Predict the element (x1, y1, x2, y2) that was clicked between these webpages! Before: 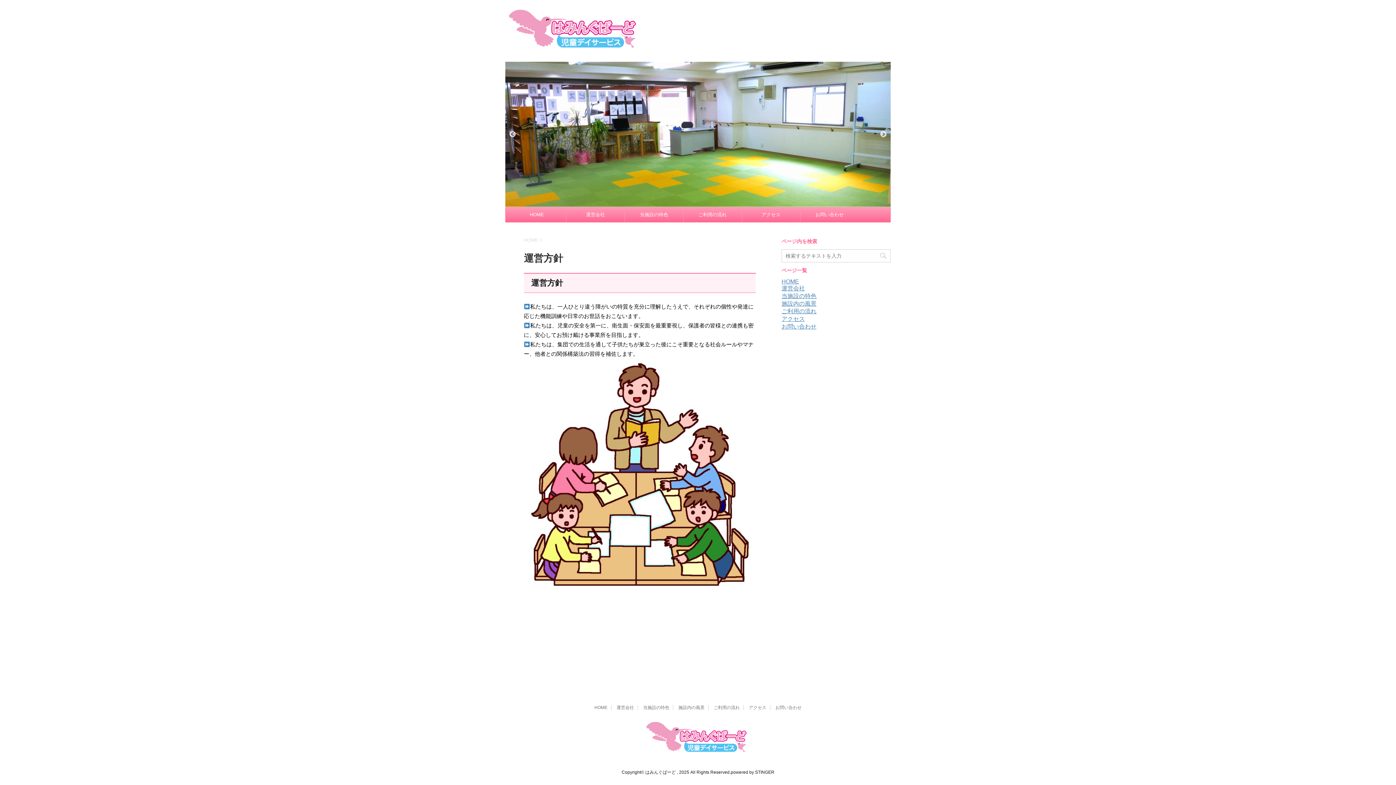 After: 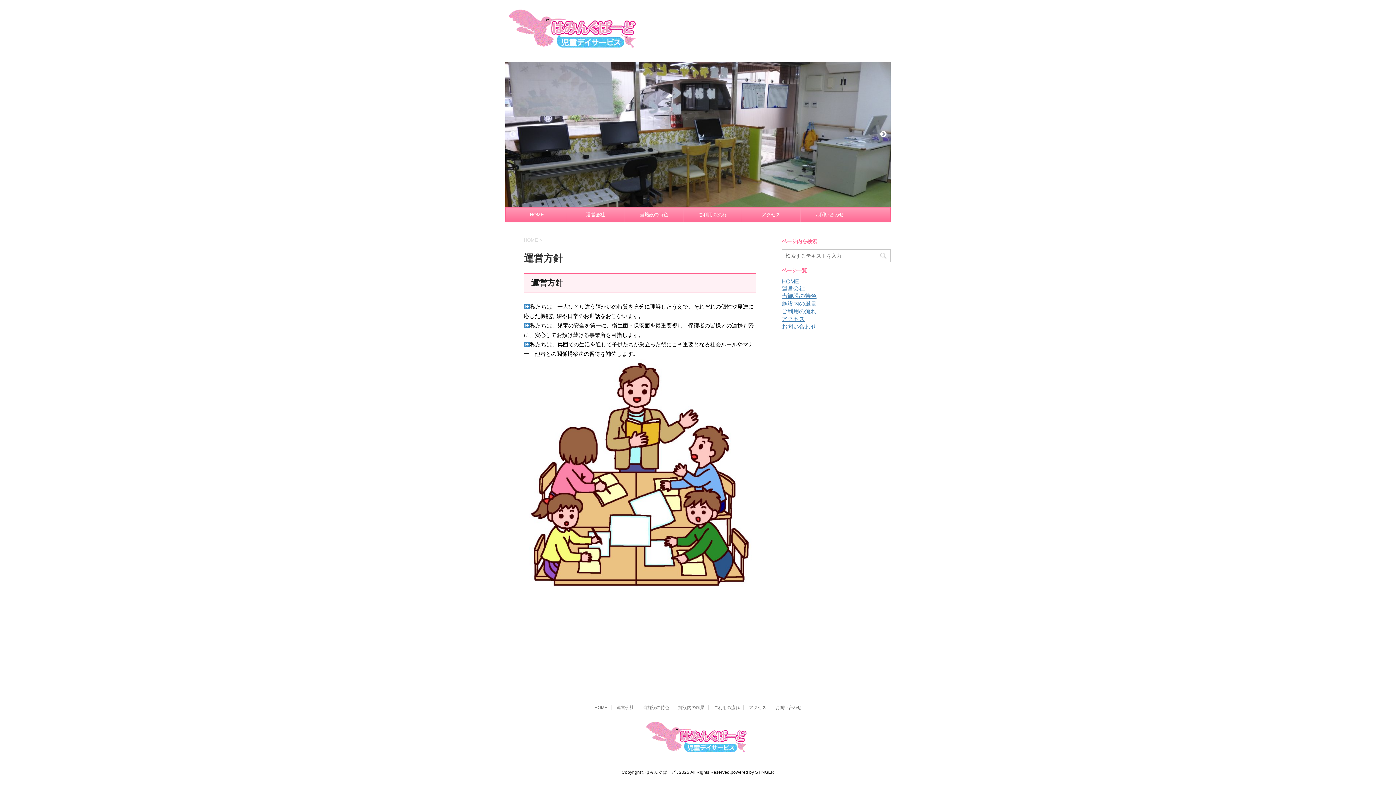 Action: label: Next bbox: (880, 130, 887, 138)